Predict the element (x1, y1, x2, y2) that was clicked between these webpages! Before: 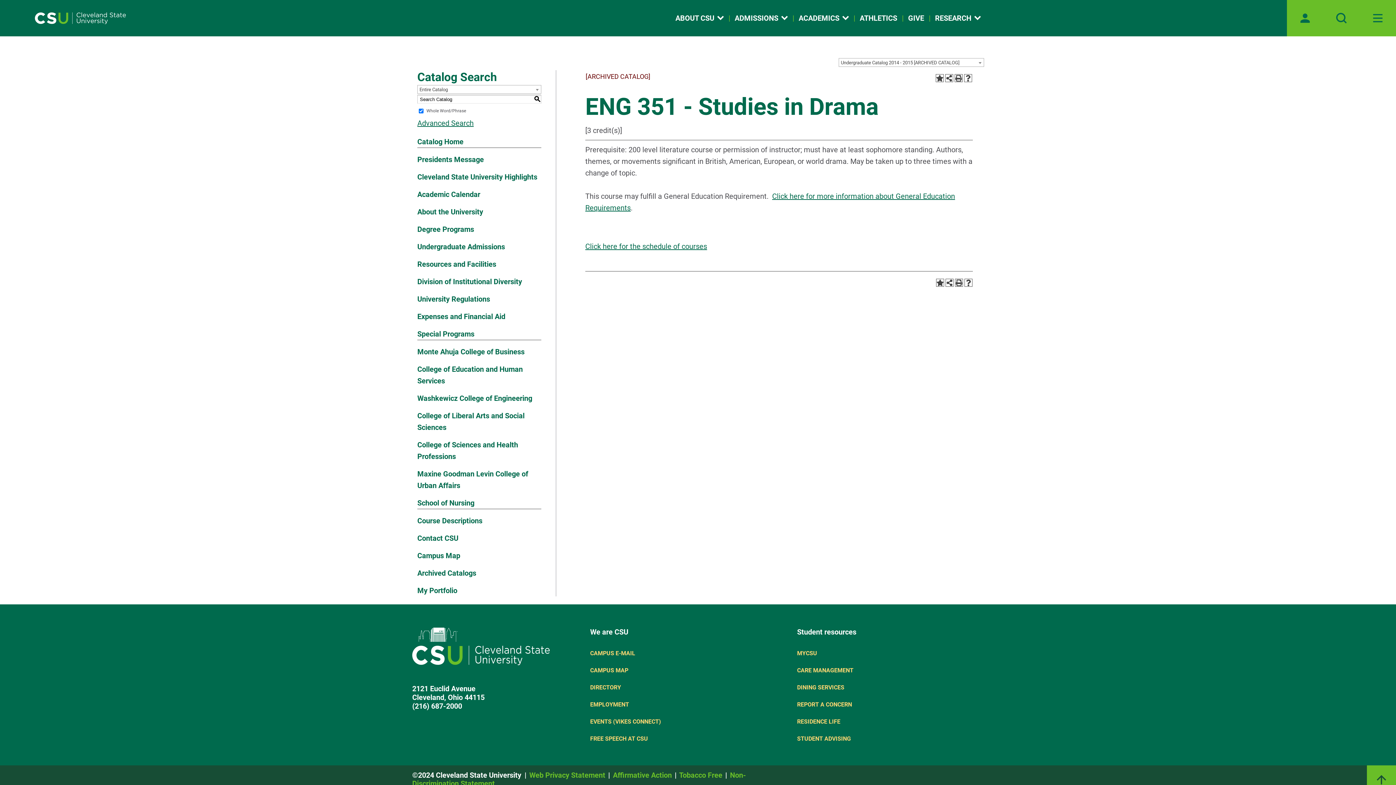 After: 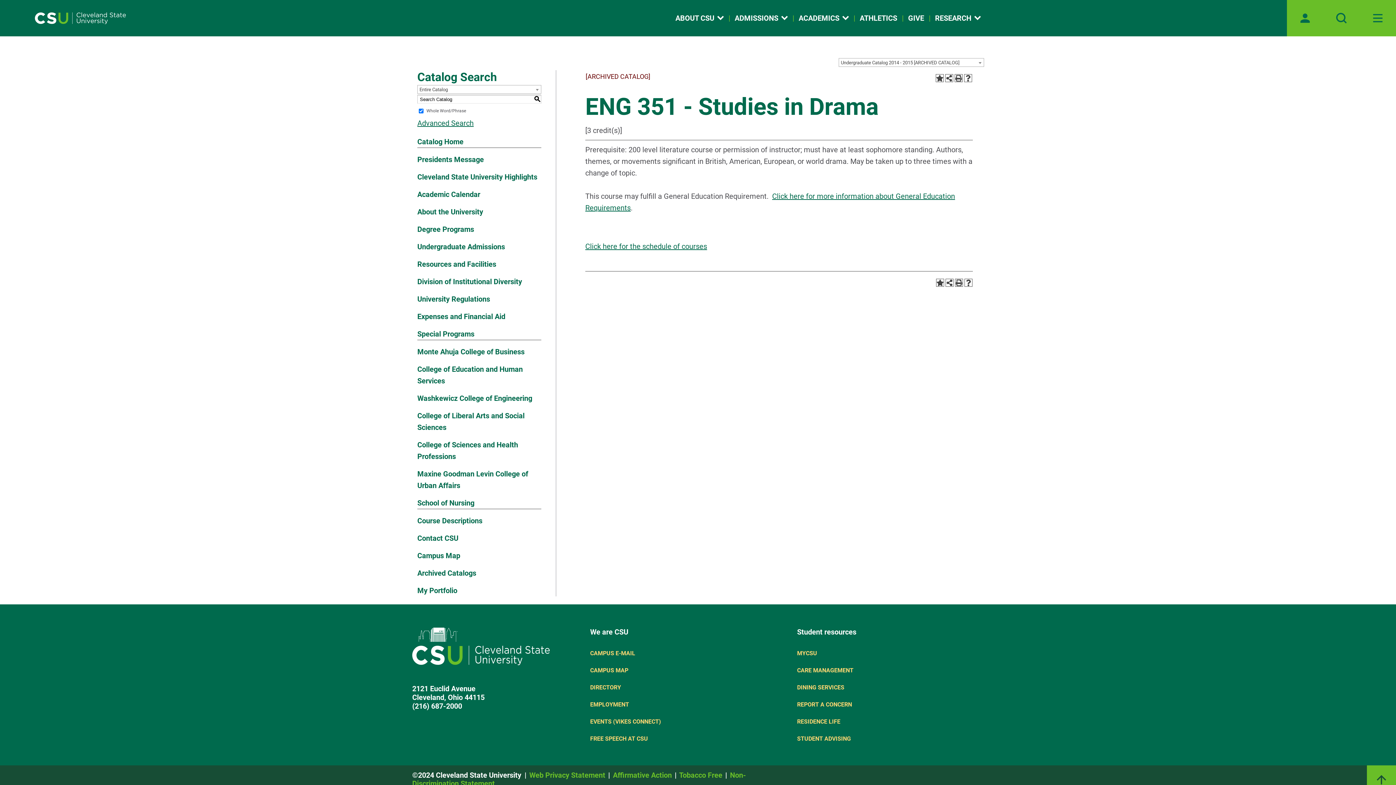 Action: label: CAMPUS MAP bbox: (590, 667, 628, 674)